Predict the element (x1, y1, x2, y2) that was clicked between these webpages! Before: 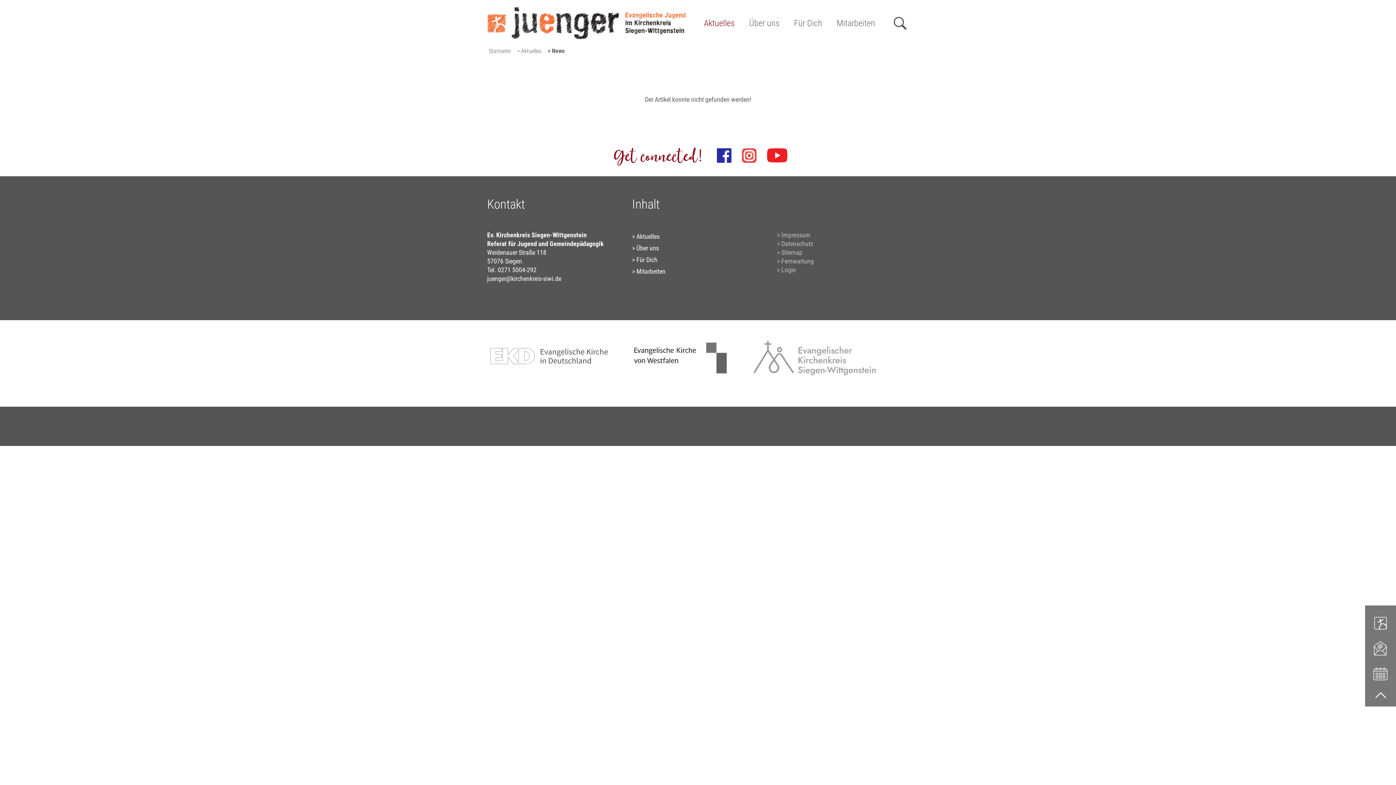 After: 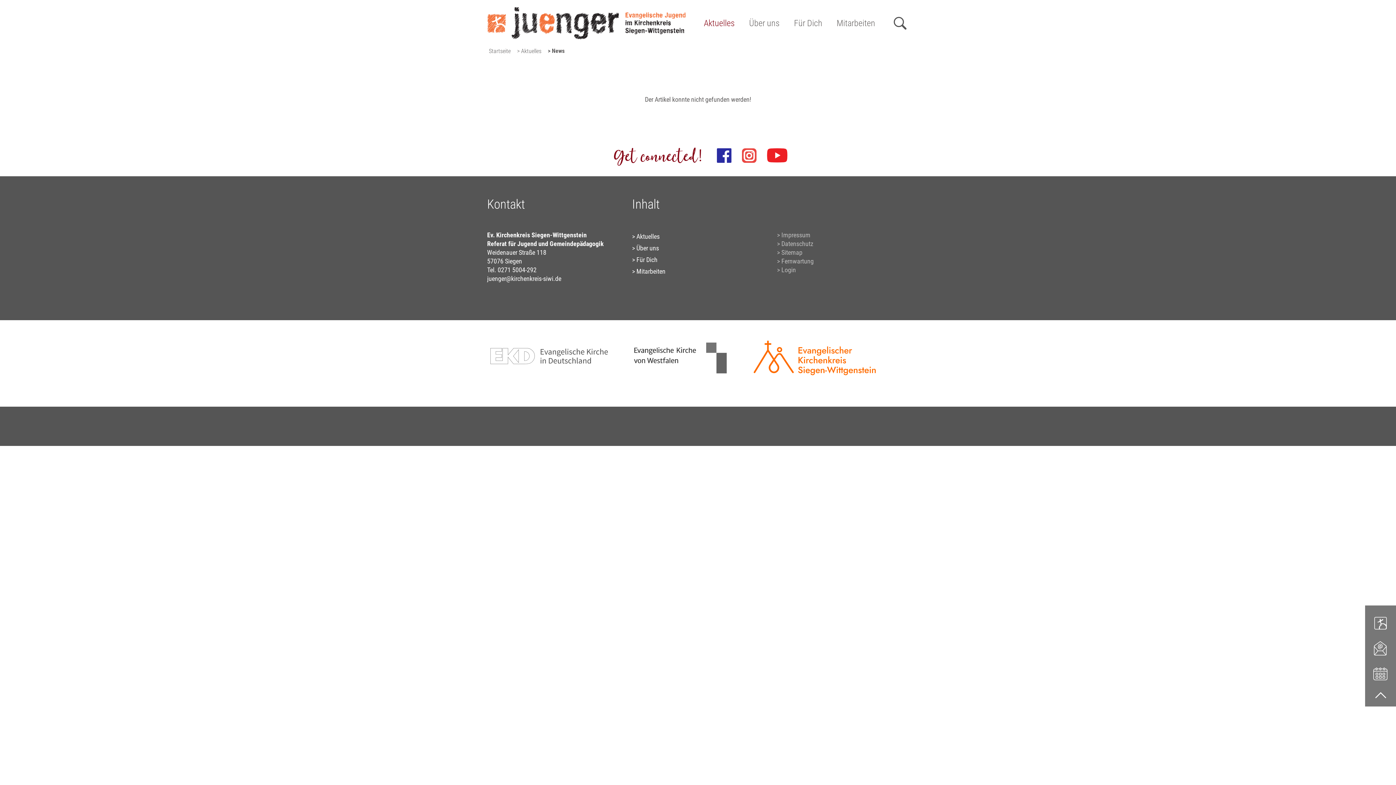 Action: bbox: (753, 376, 905, 384)